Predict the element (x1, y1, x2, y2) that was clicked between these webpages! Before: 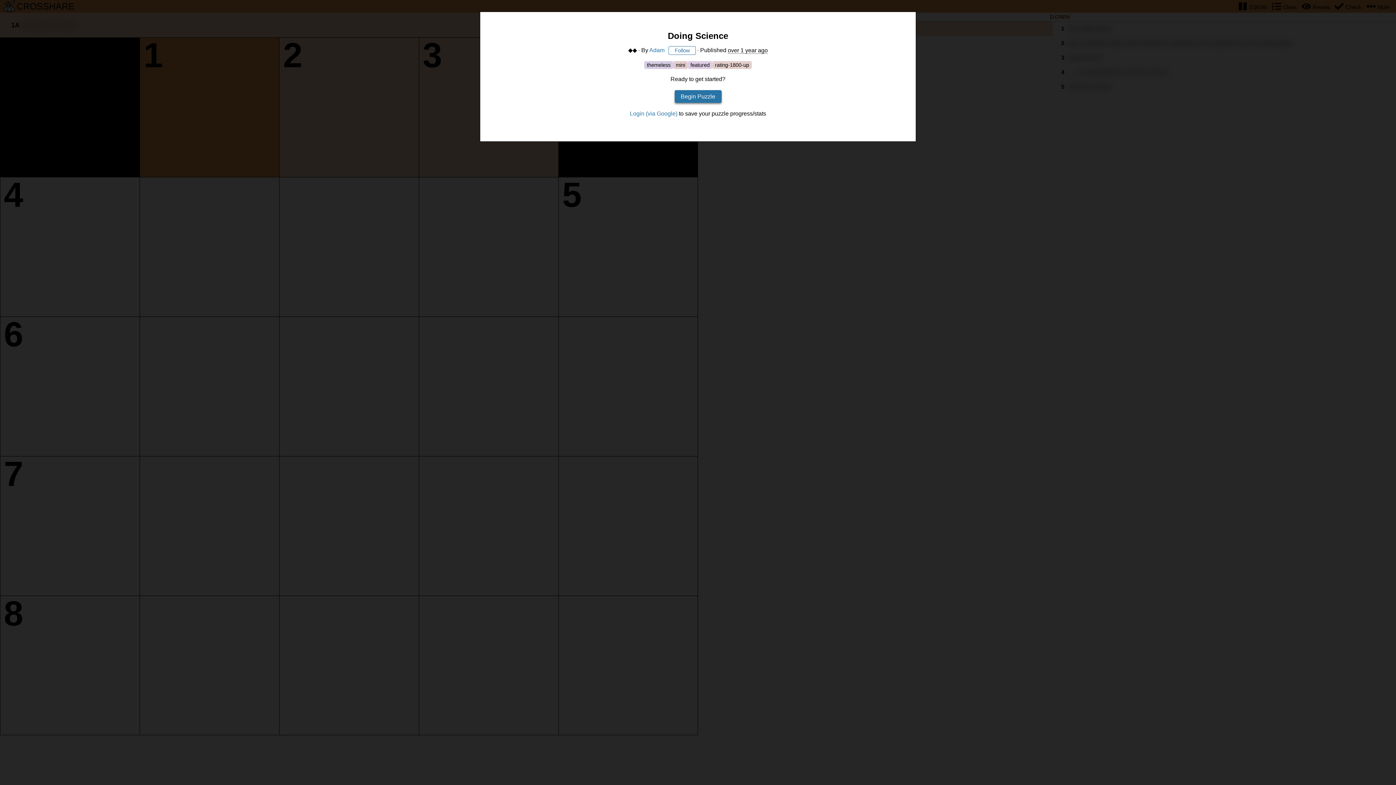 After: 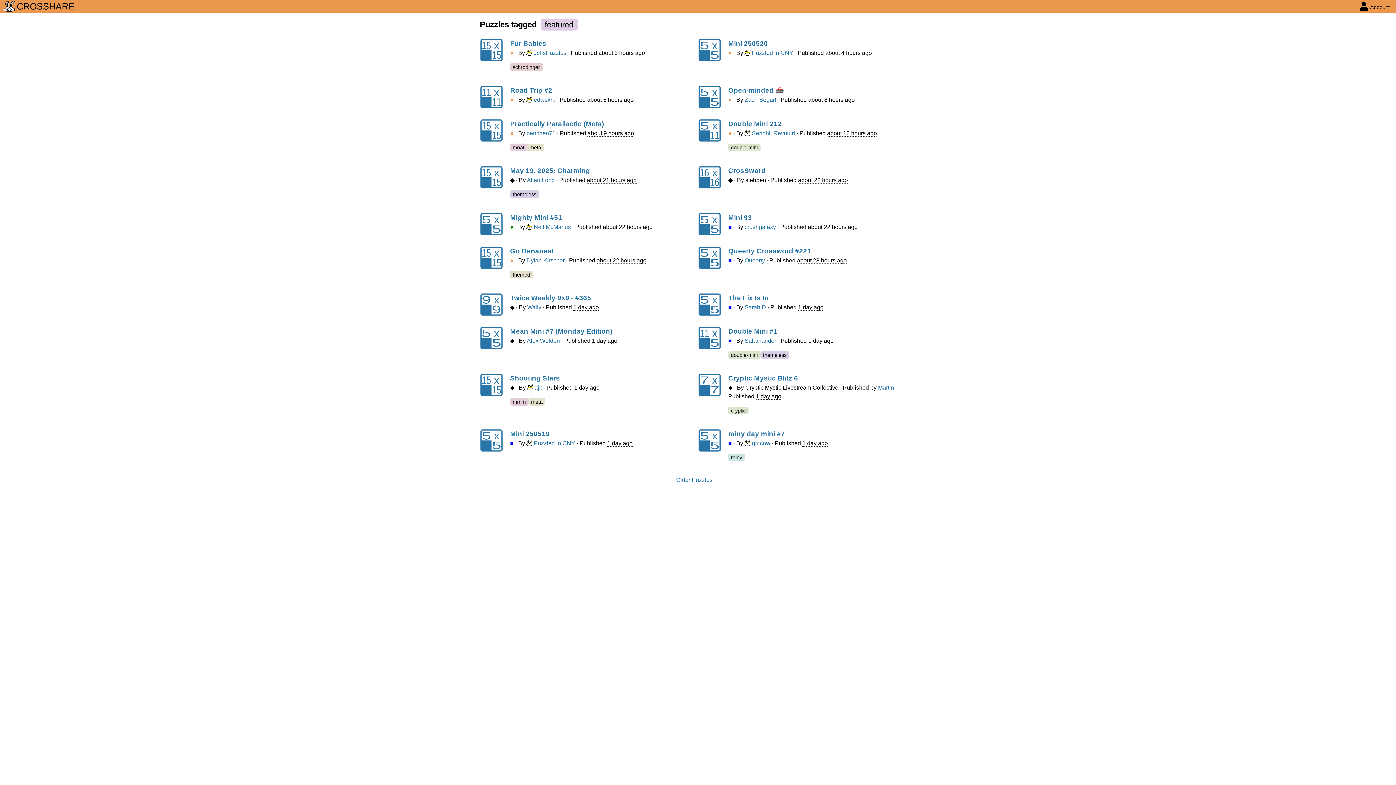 Action: label: featured bbox: (688, 61, 712, 69)